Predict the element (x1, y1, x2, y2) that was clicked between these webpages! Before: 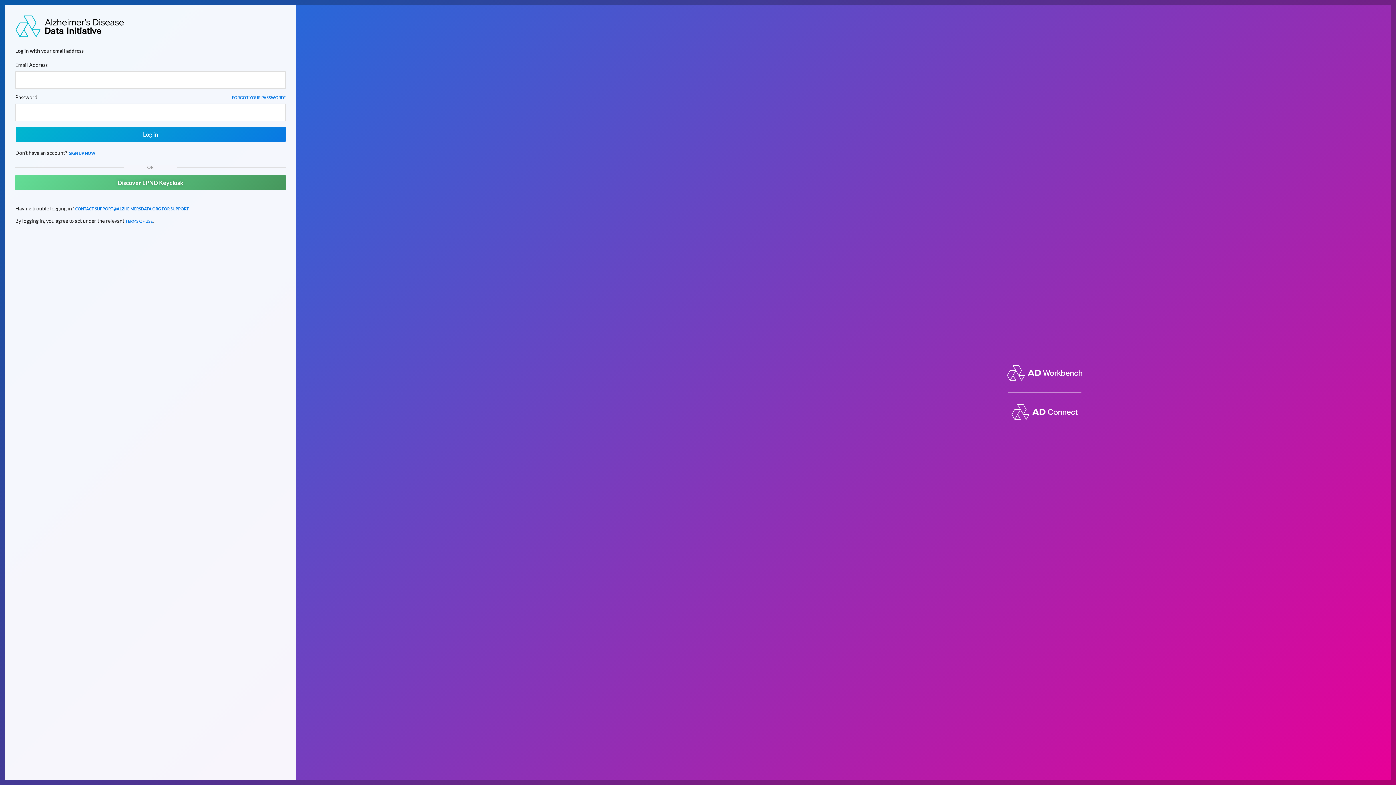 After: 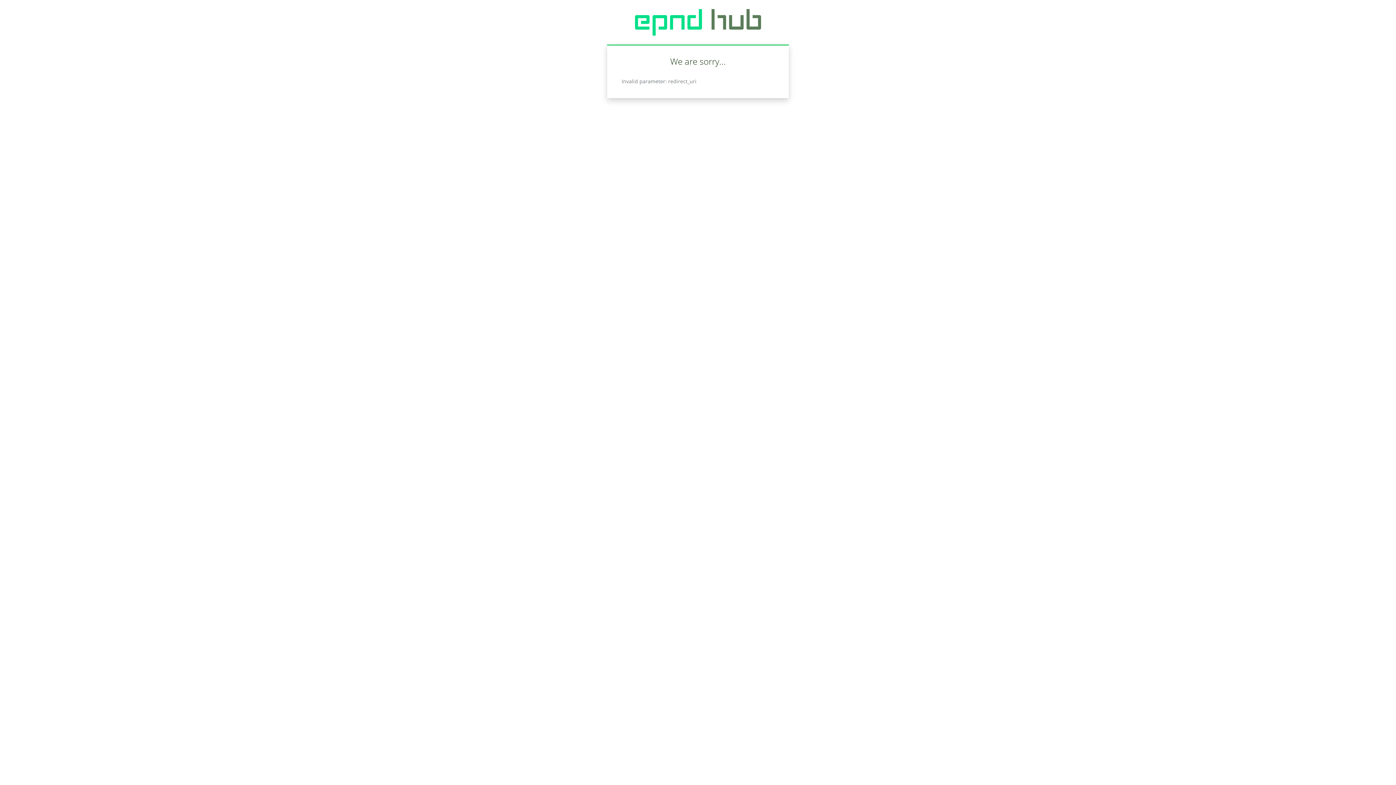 Action: bbox: (15, 175, 285, 190) label: Discover EPND Keycloak